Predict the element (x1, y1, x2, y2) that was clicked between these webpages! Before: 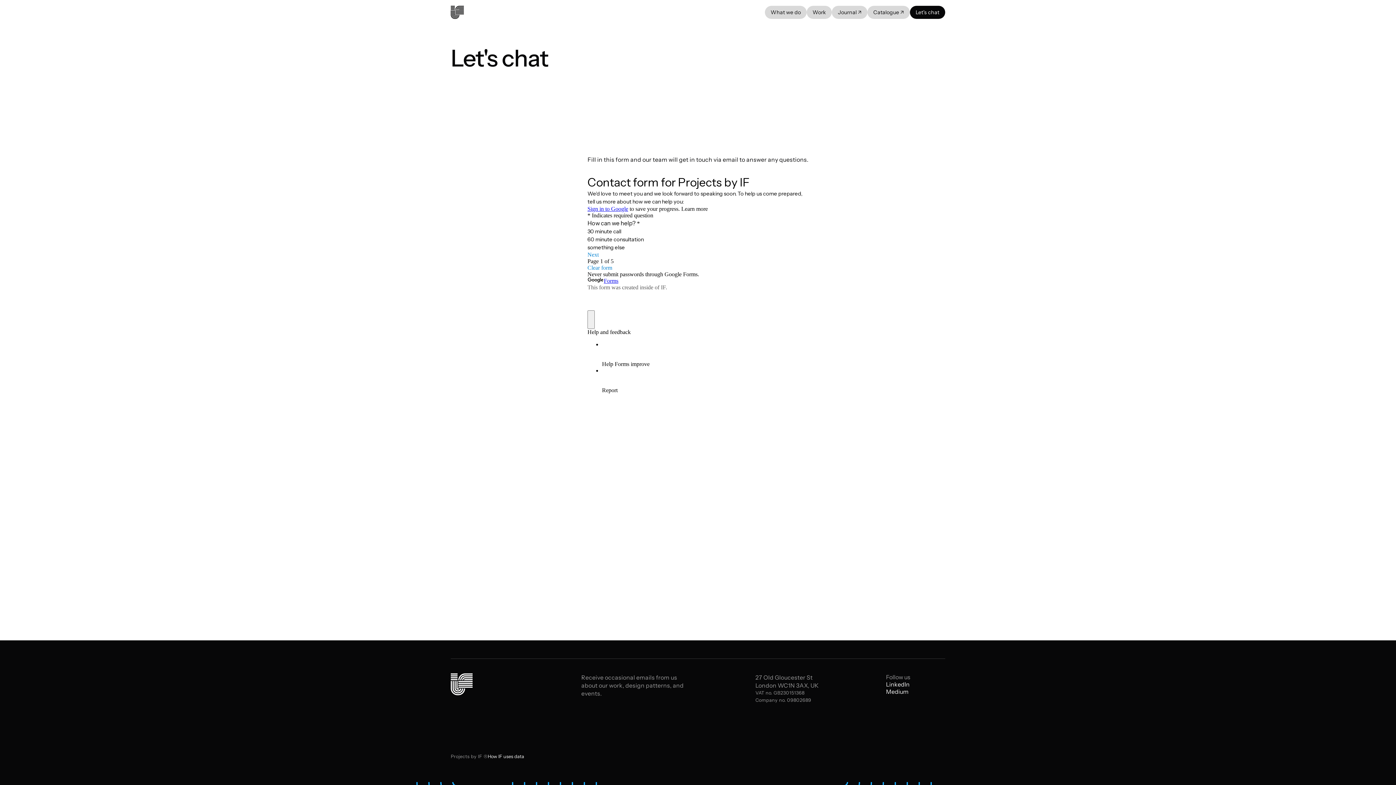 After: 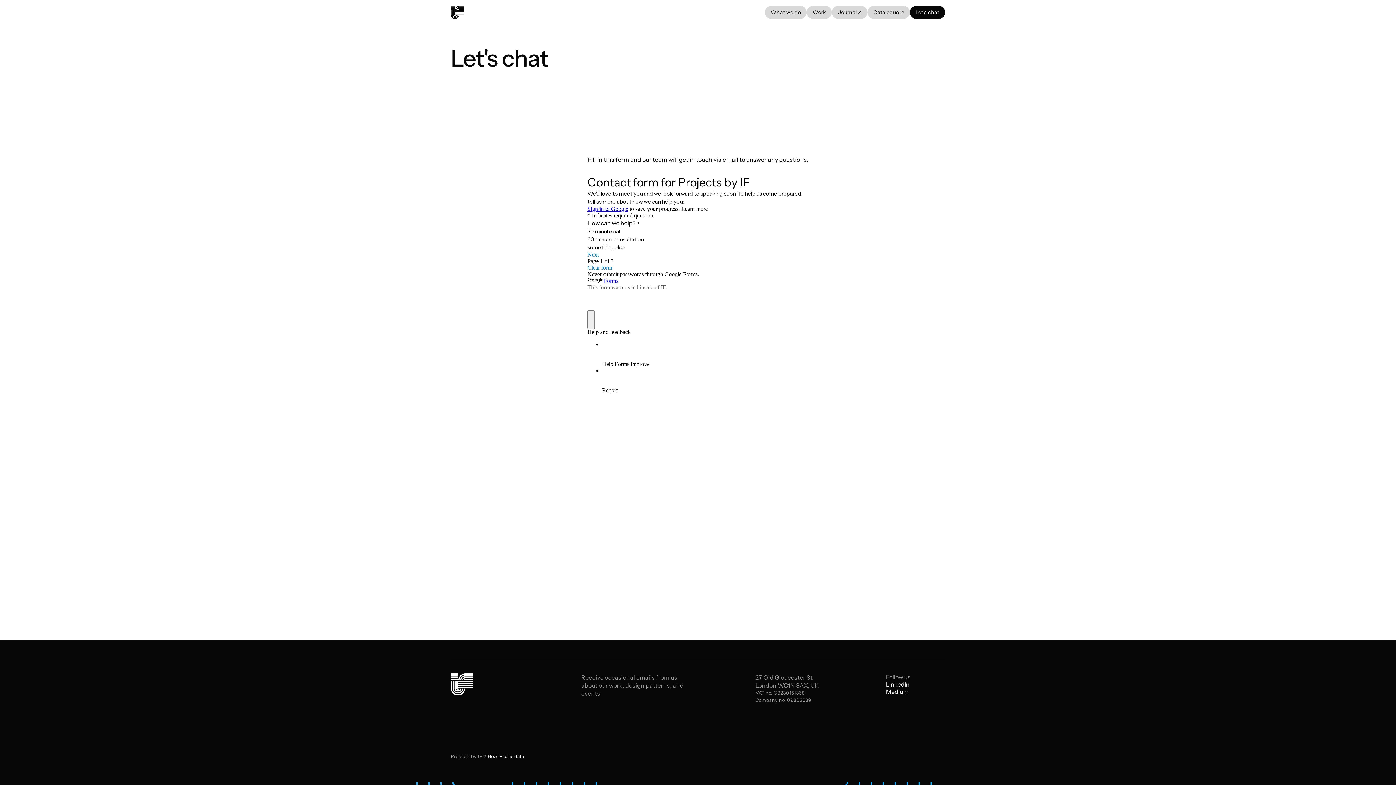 Action: bbox: (886, 681, 909, 688) label: LinkedIn